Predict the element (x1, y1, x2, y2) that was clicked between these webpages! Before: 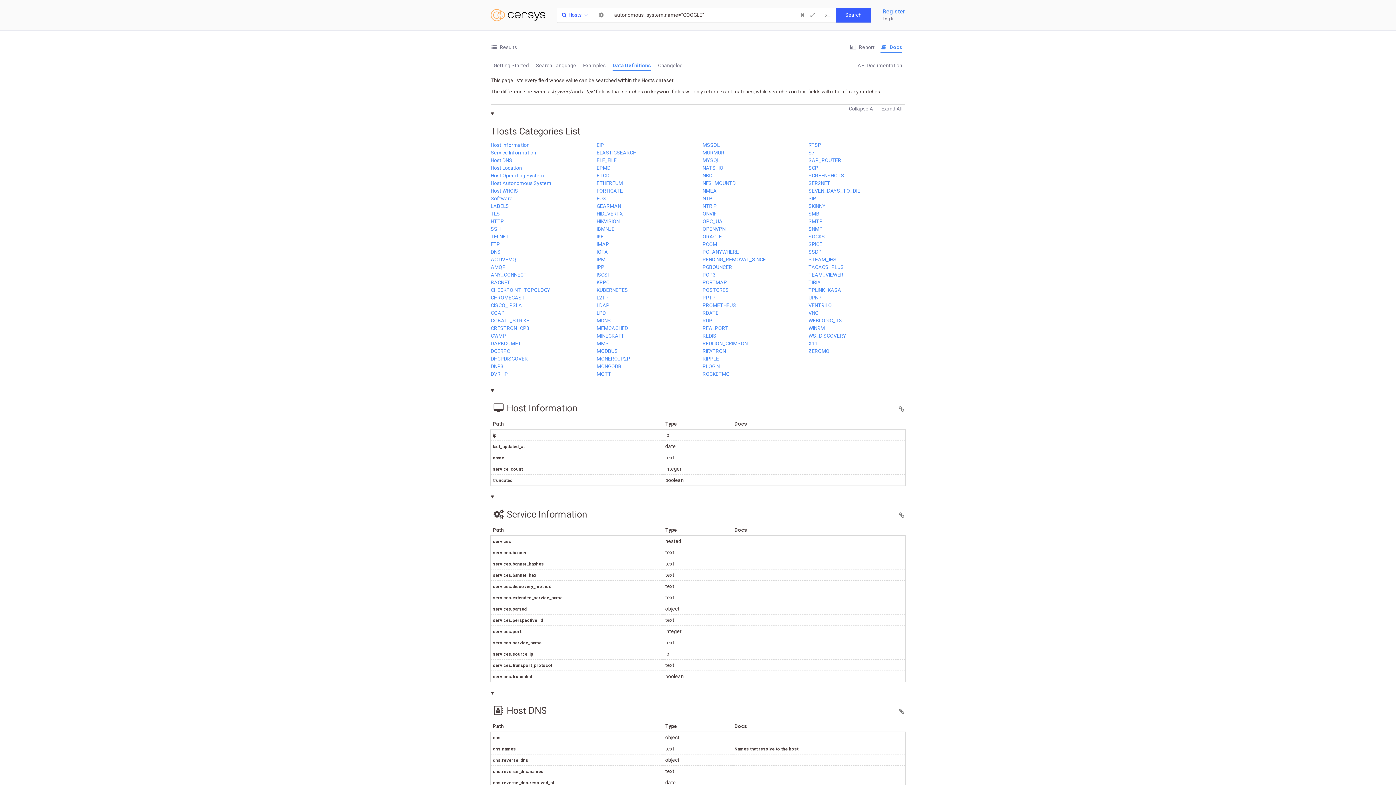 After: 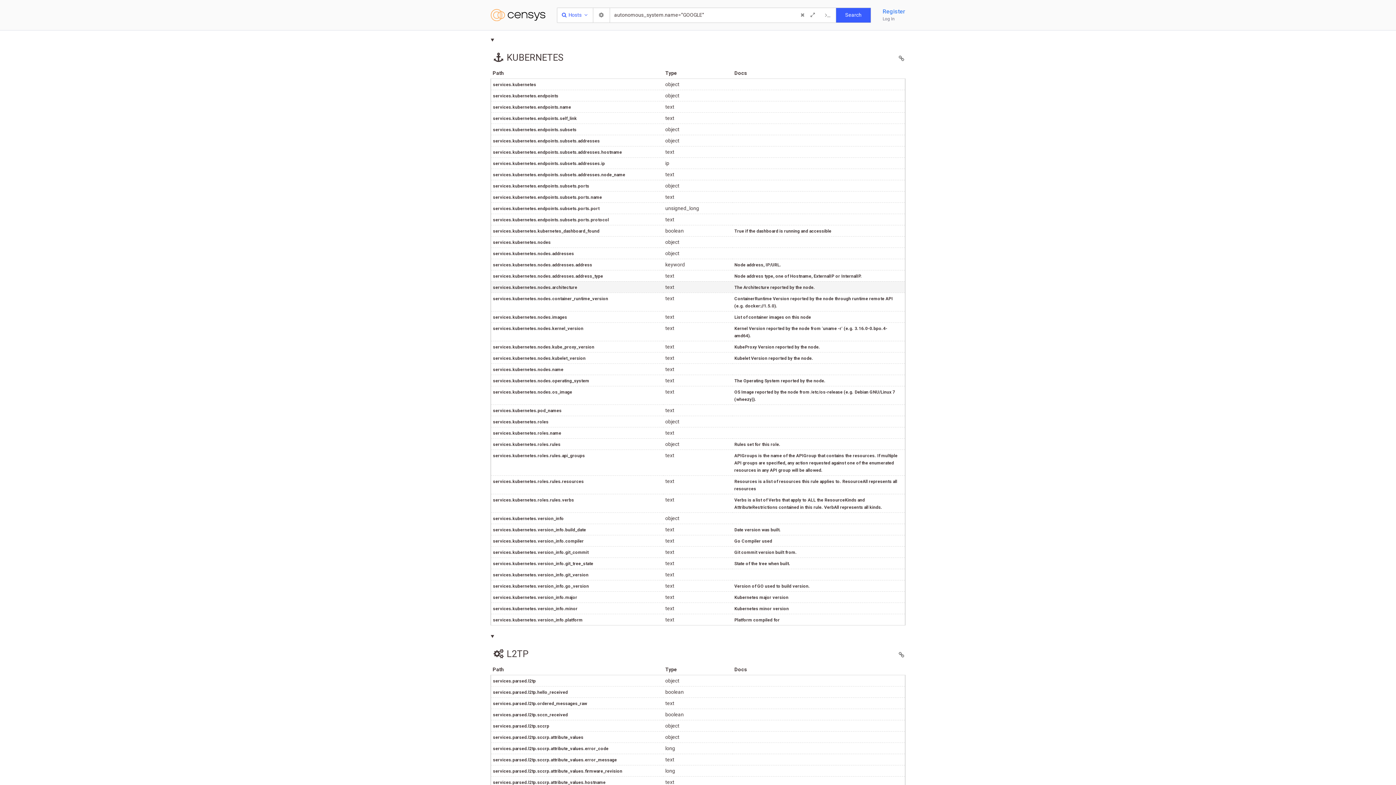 Action: label: KUBERNETES bbox: (596, 287, 628, 293)